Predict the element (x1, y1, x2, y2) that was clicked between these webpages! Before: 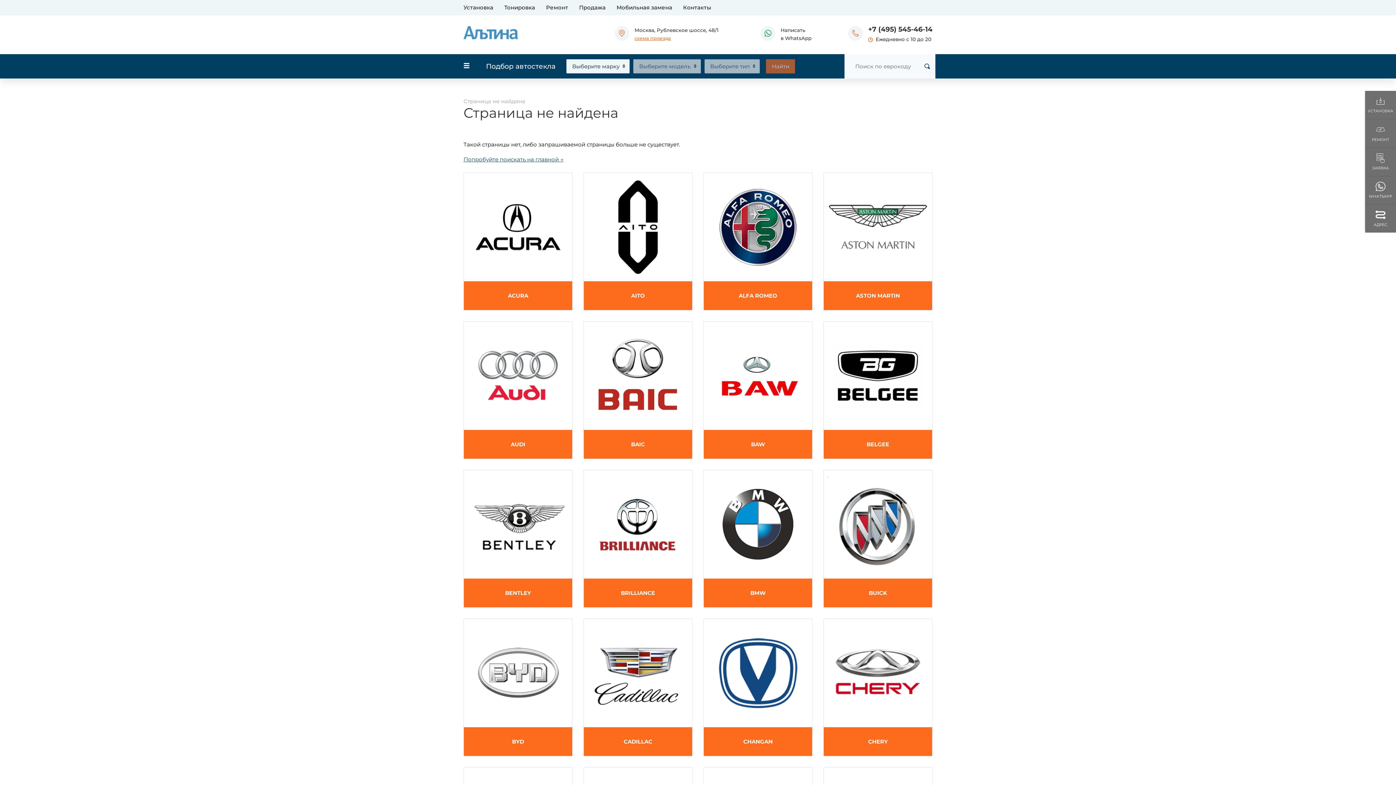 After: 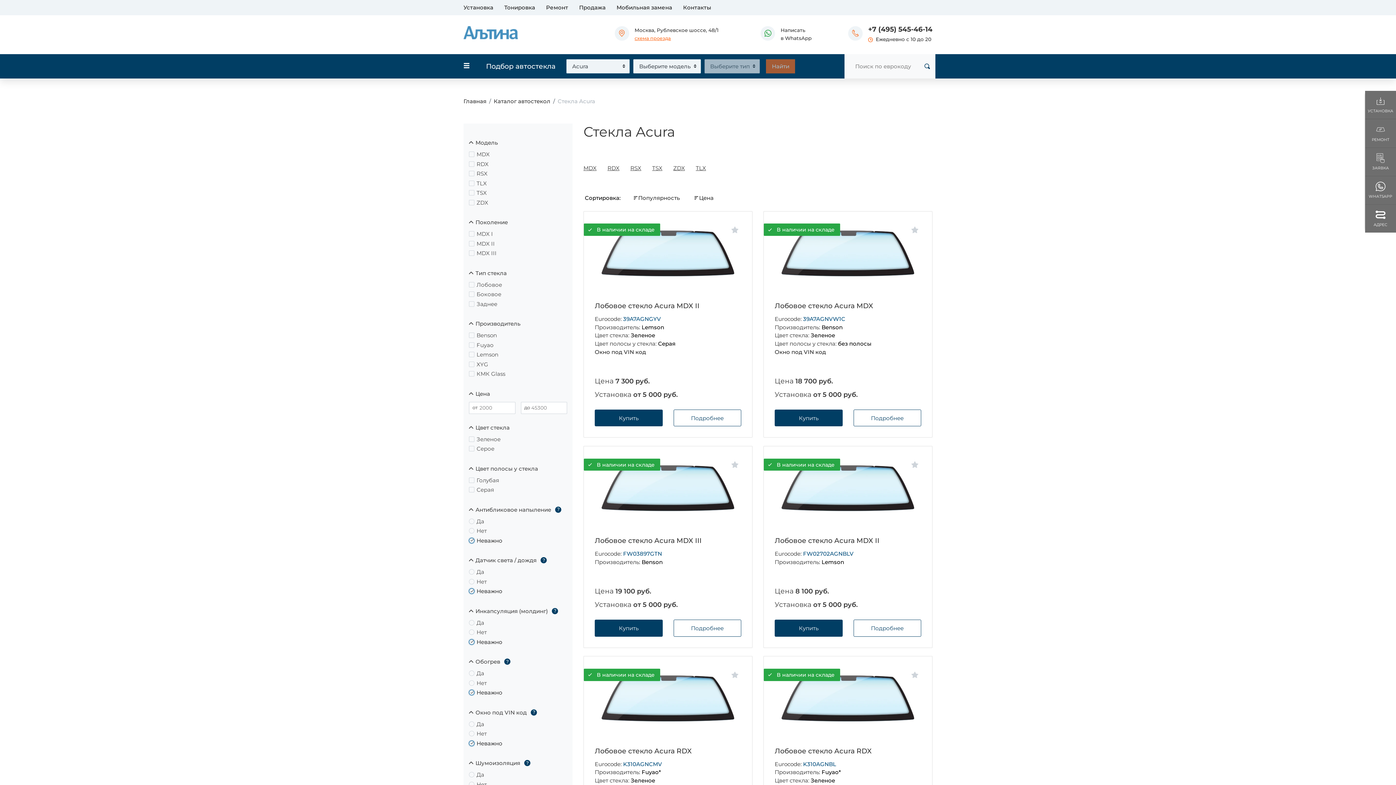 Action: bbox: (464, 172, 572, 281)